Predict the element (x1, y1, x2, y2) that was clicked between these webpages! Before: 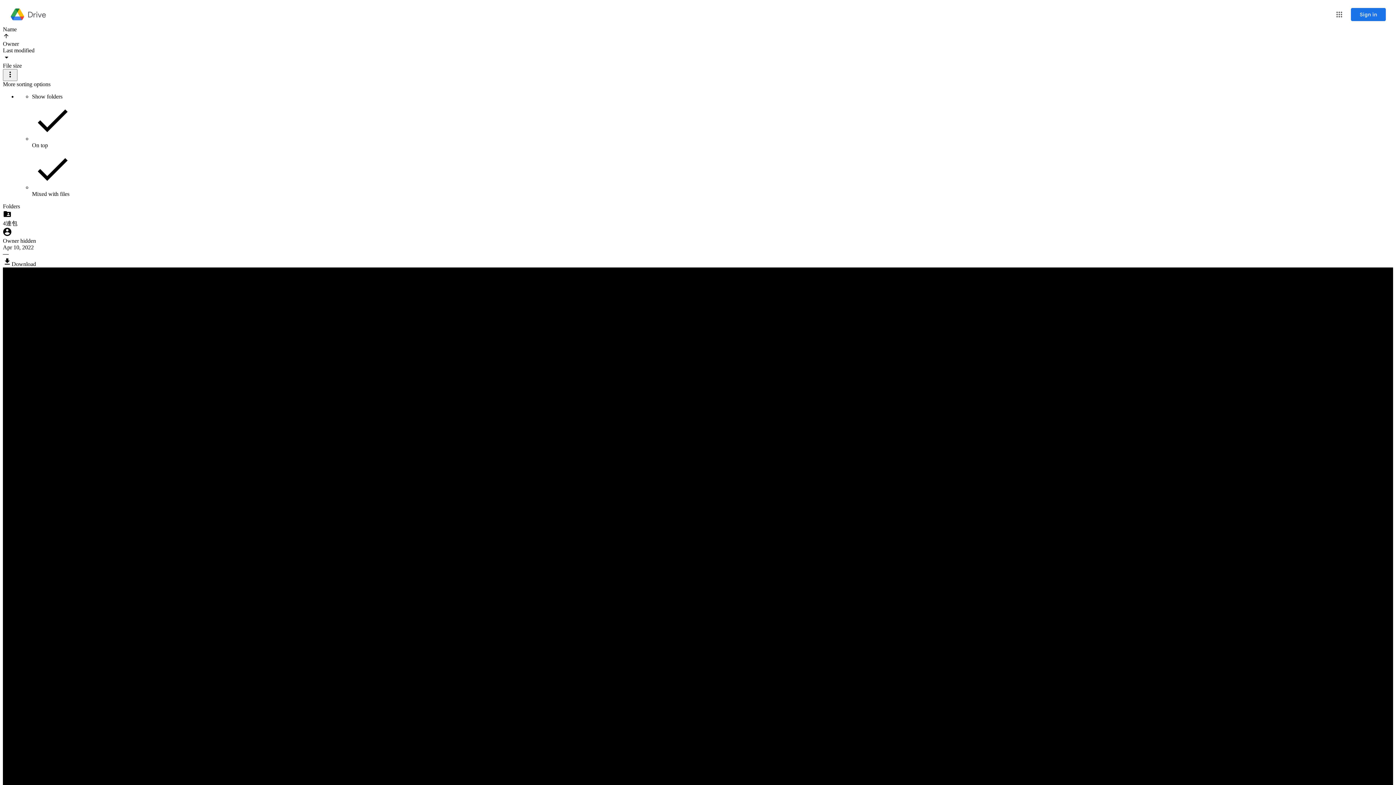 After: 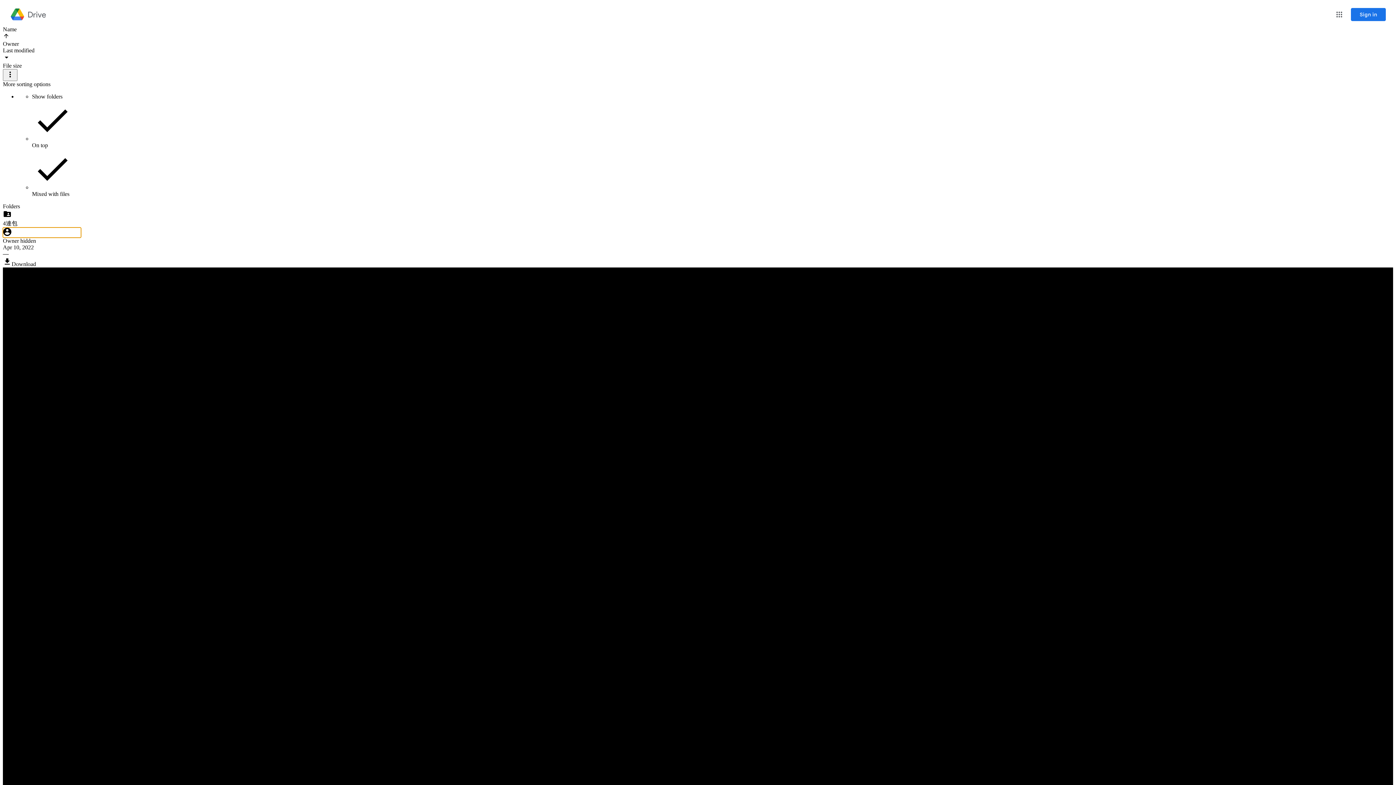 Action: bbox: (2, 237, 36, 244) label: Owner hidden